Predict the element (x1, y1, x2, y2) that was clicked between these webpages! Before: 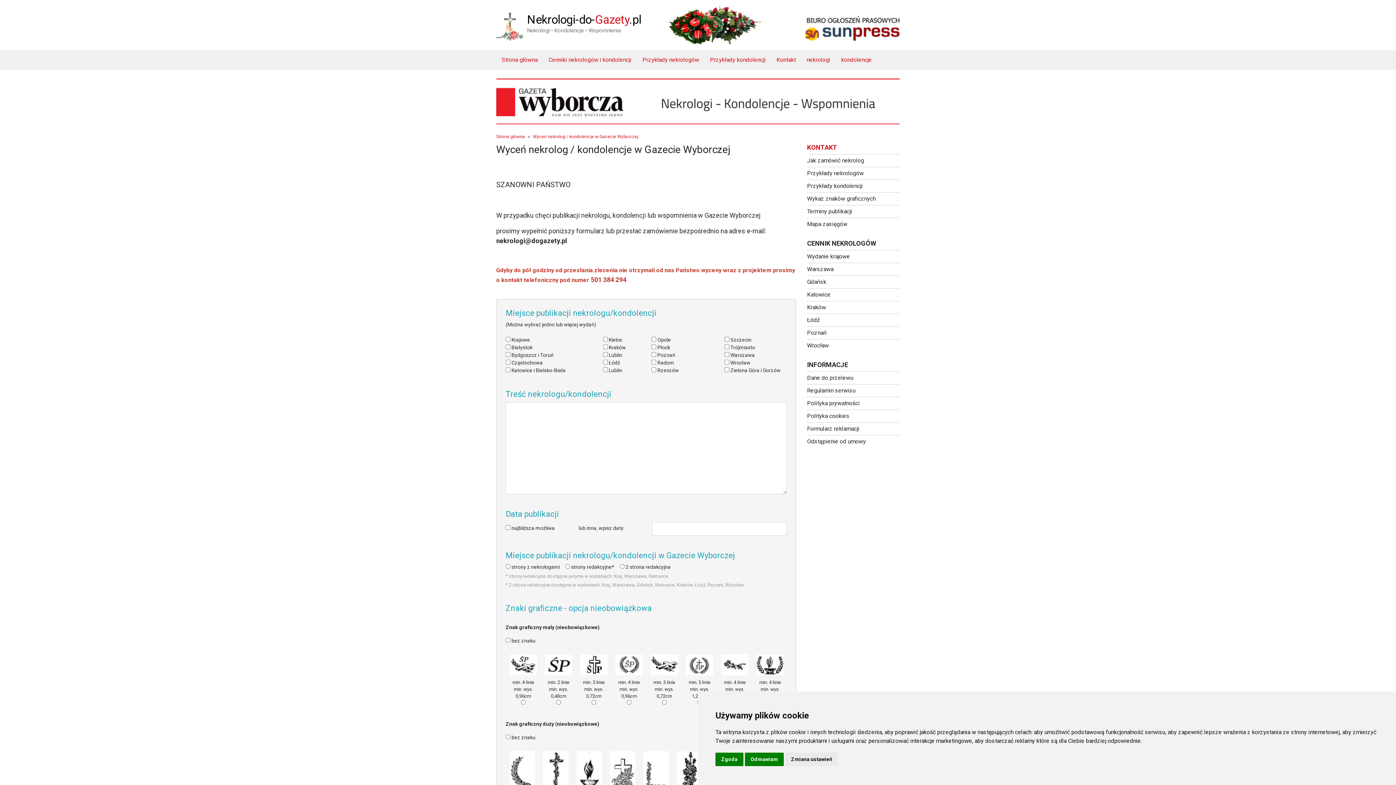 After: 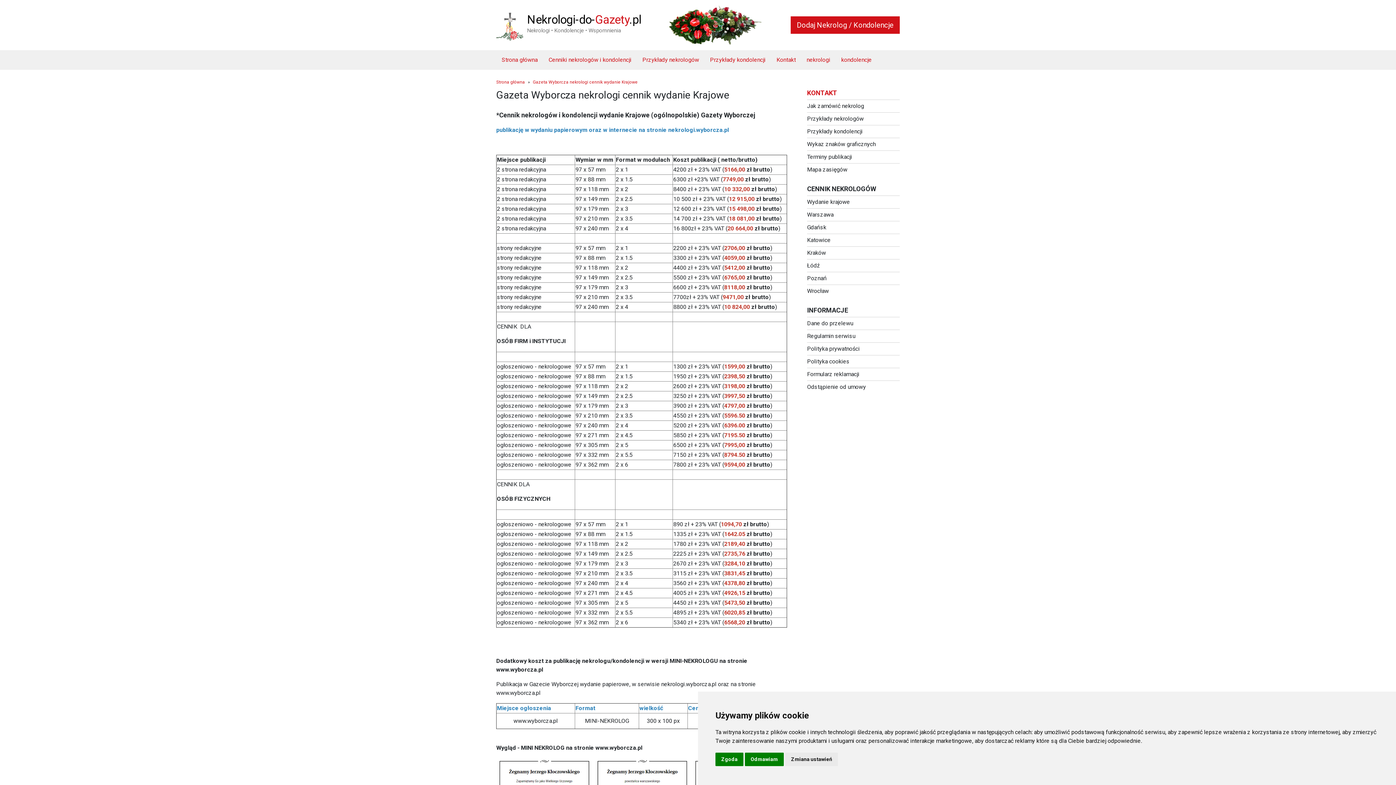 Action: label: Wydanie krajowe bbox: (807, 253, 850, 260)